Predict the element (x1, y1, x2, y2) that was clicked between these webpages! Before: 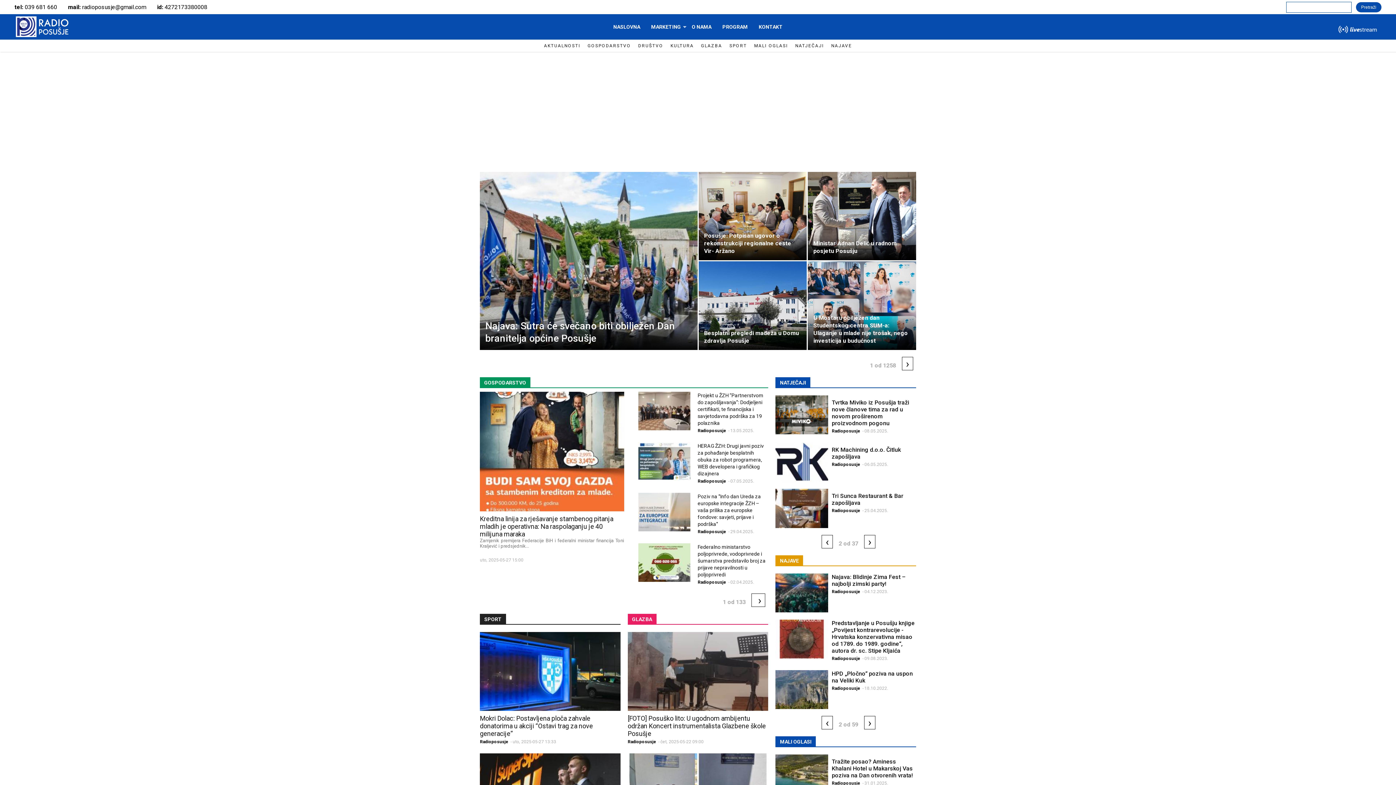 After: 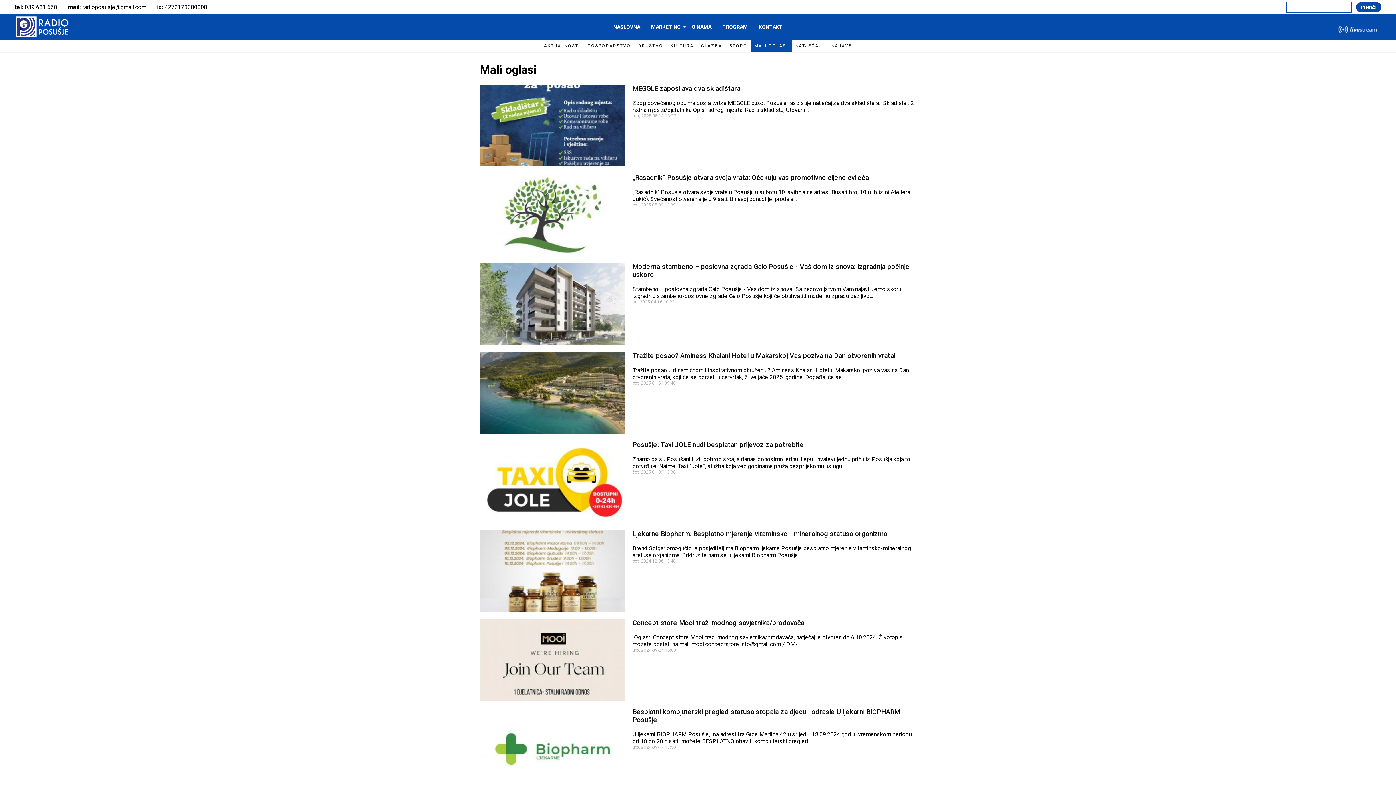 Action: label: MALI OGLASI bbox: (750, 39, 791, 52)